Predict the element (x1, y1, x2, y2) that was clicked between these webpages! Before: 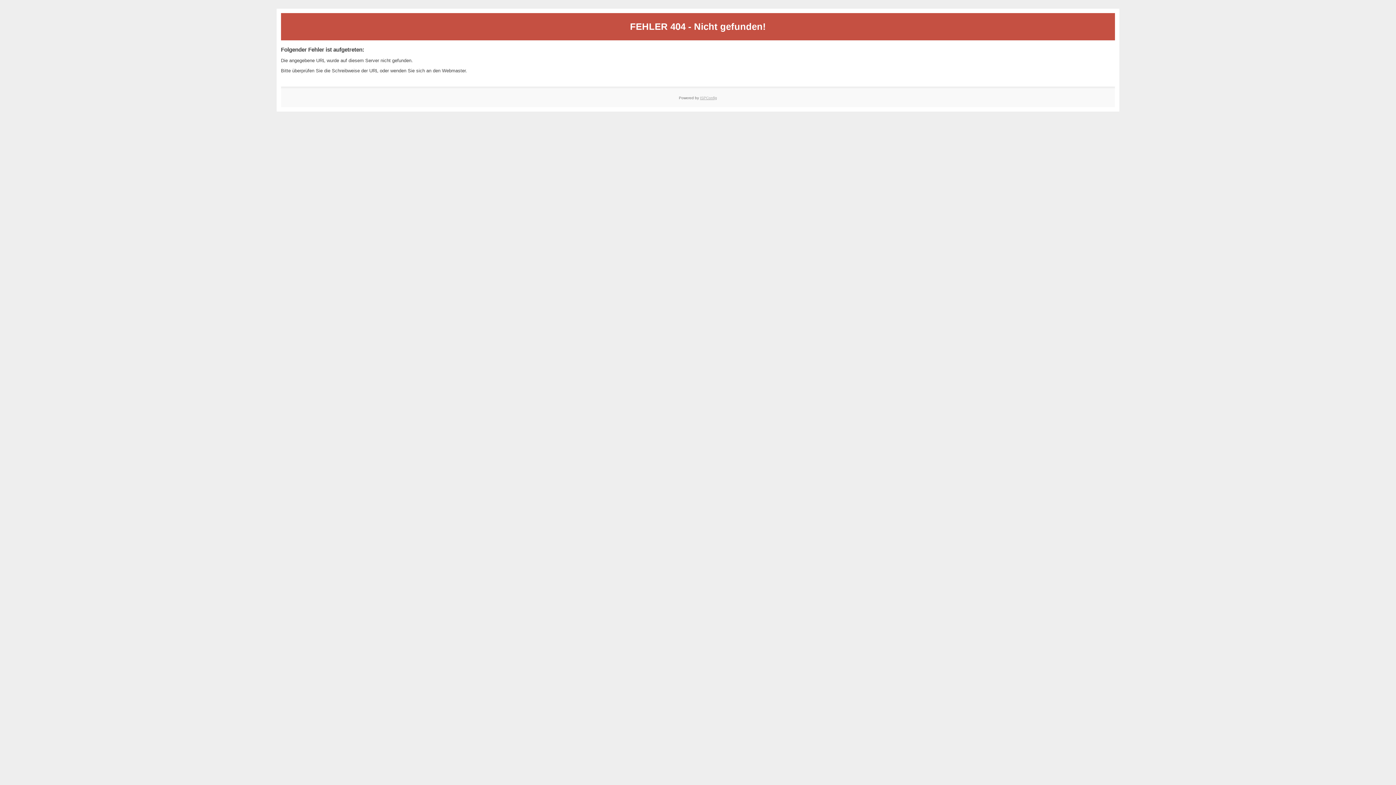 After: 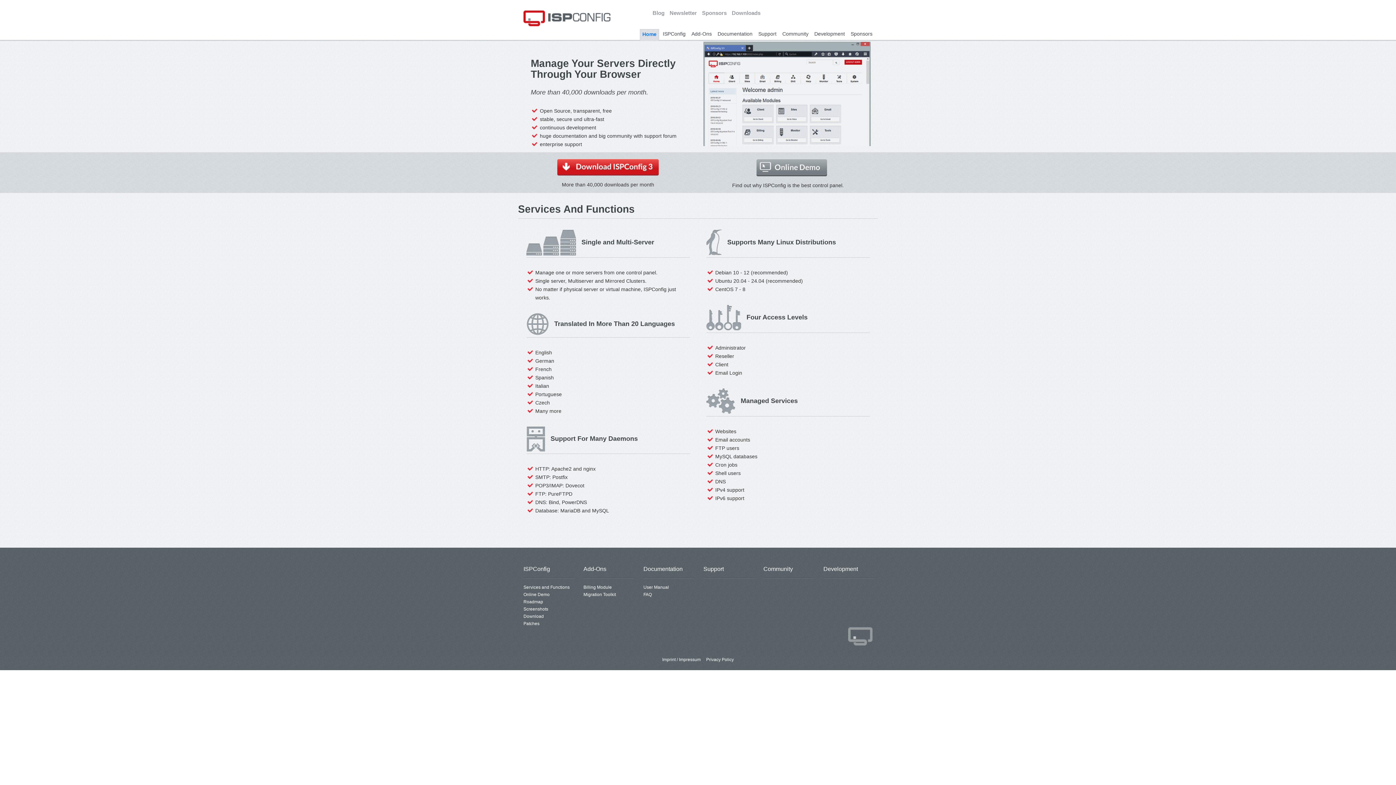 Action: label: ISPConfig bbox: (700, 95, 717, 99)